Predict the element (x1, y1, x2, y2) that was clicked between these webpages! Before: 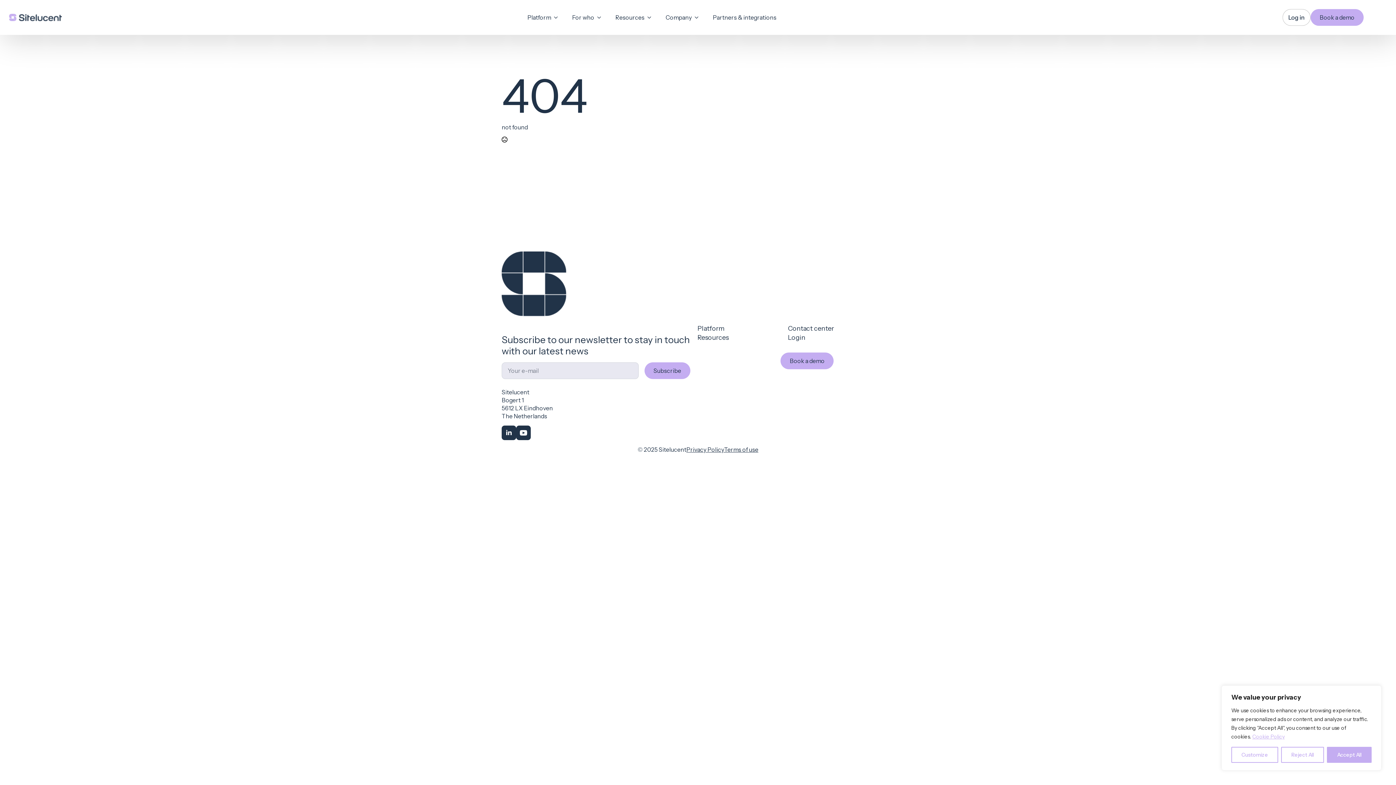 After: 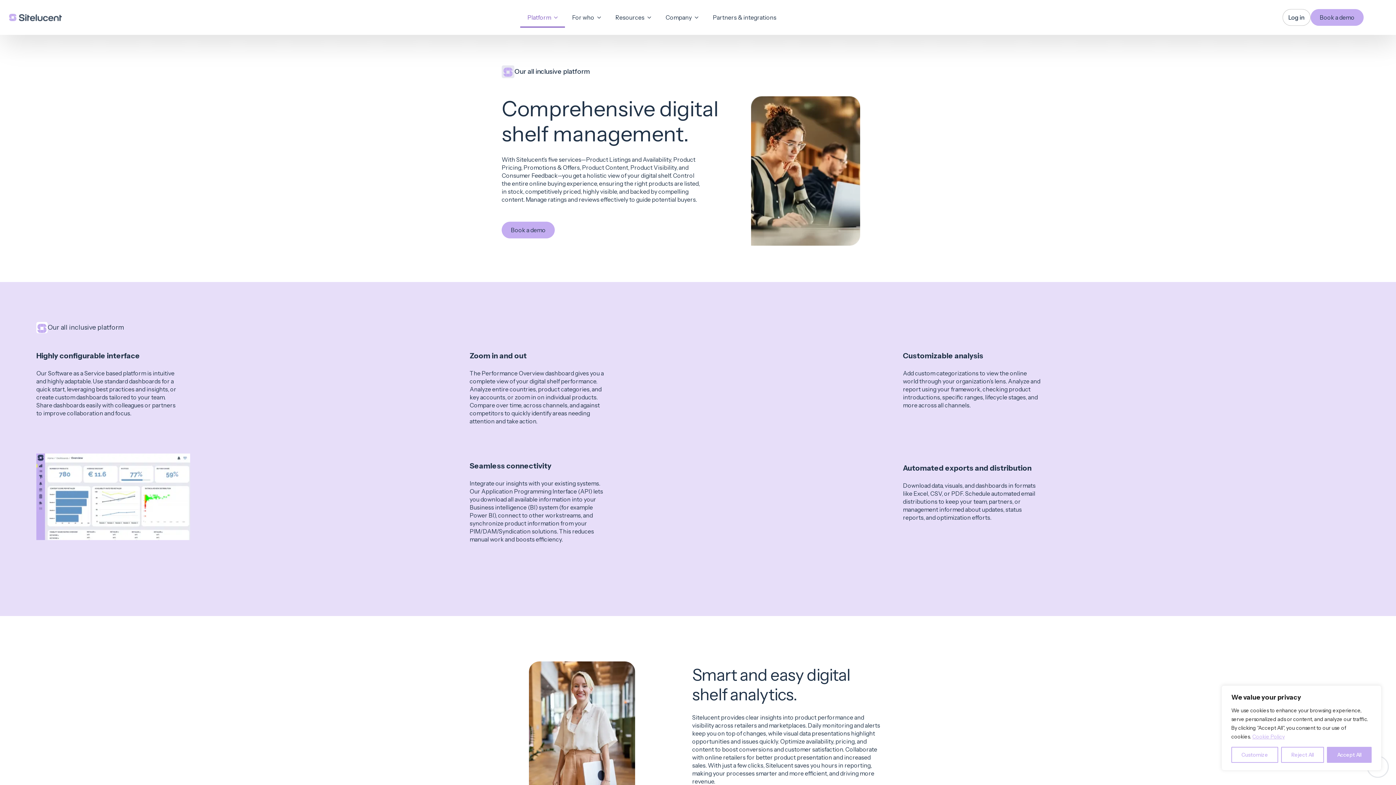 Action: label: Platform bbox: (690, 324, 728, 333)